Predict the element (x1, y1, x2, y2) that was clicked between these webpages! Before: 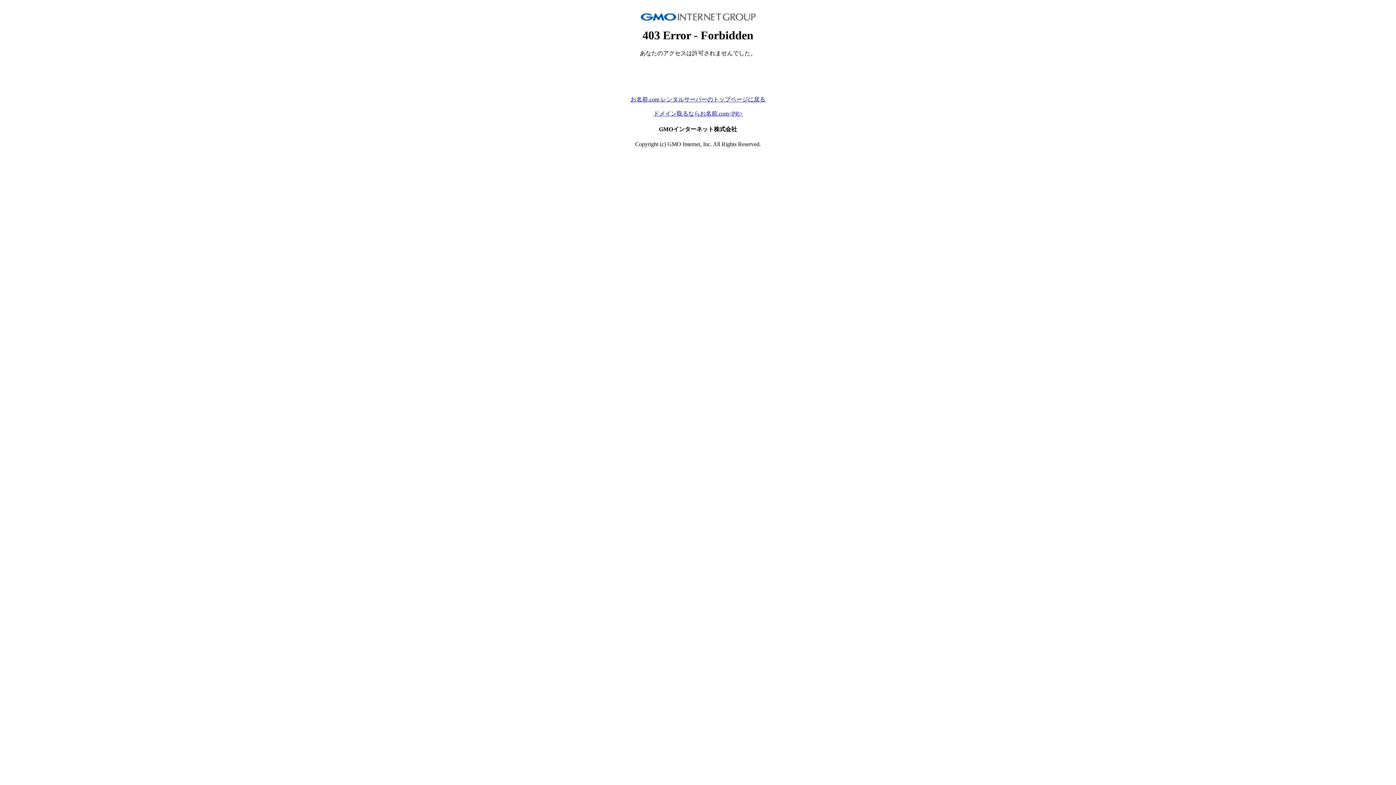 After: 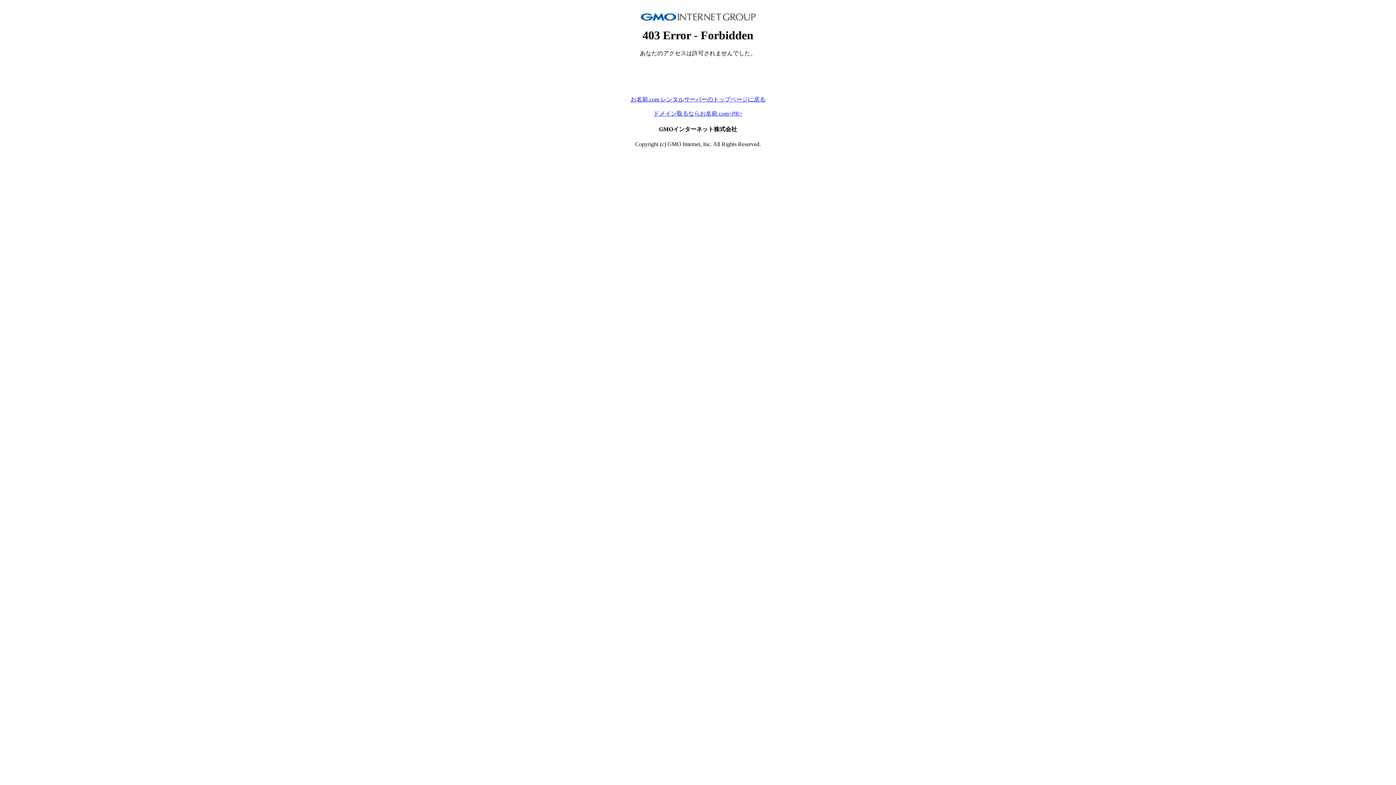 Action: bbox: (653, 110, 742, 116) label: ドメイン取るならお名前.com<PR>